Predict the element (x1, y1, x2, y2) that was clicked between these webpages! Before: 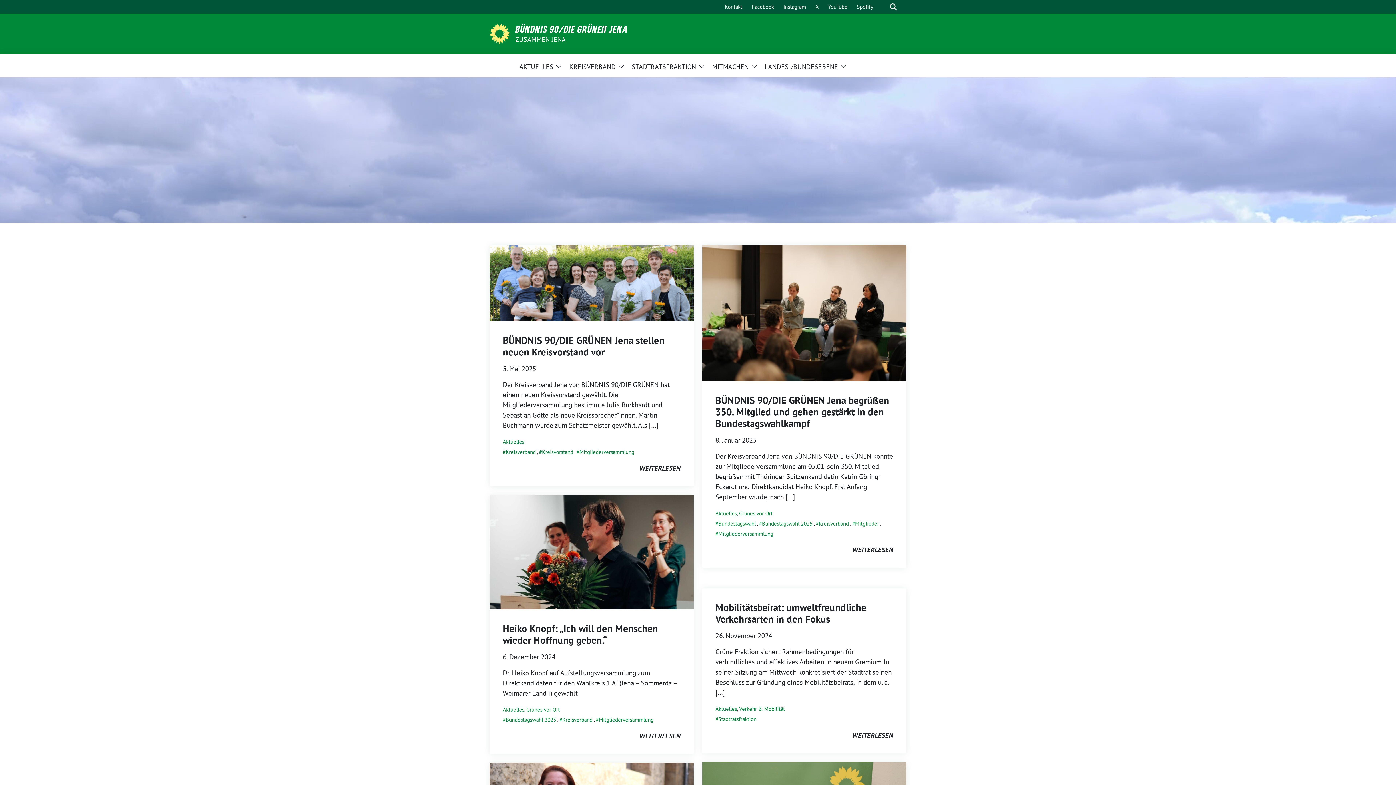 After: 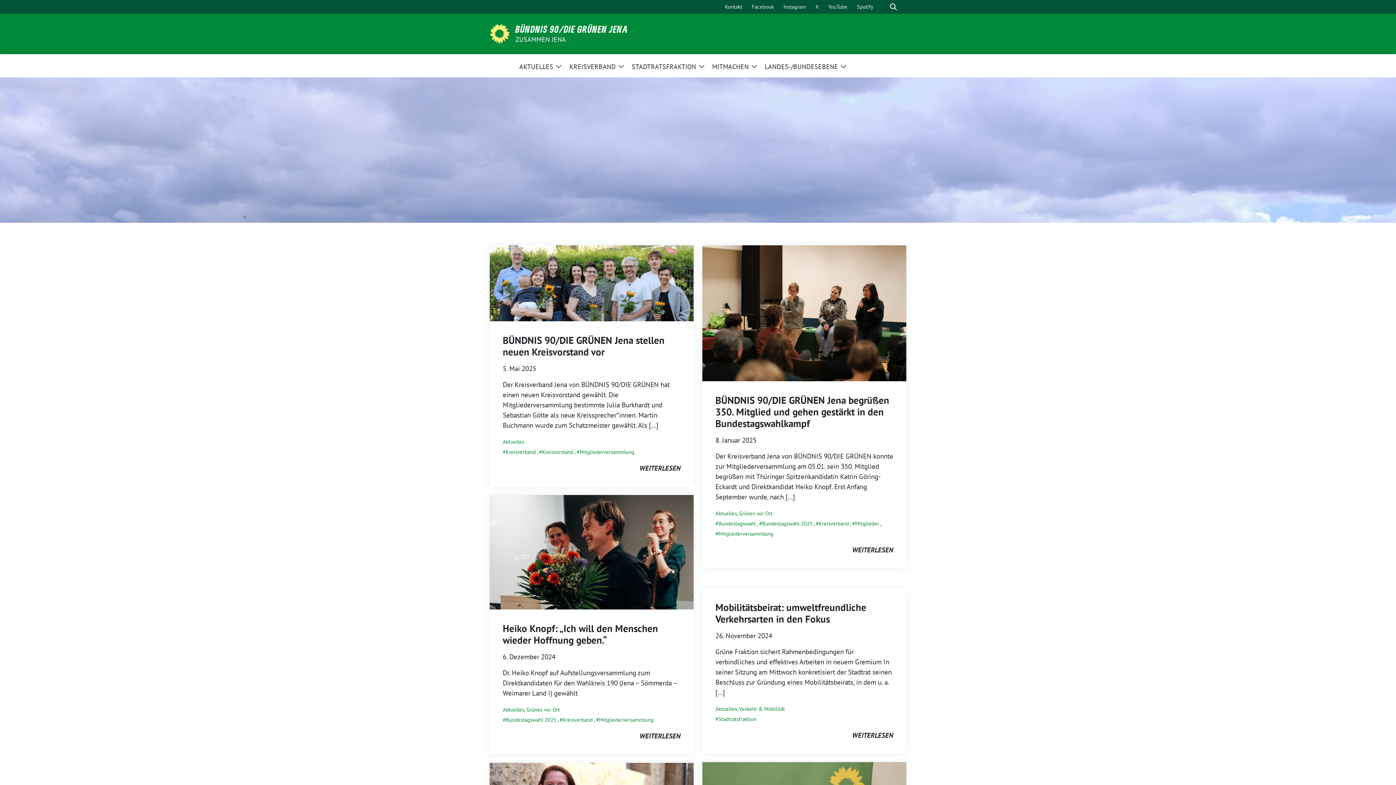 Action: label: BÜNDNIS 90/DIE GRÜNEN JENA bbox: (515, 23, 628, 34)